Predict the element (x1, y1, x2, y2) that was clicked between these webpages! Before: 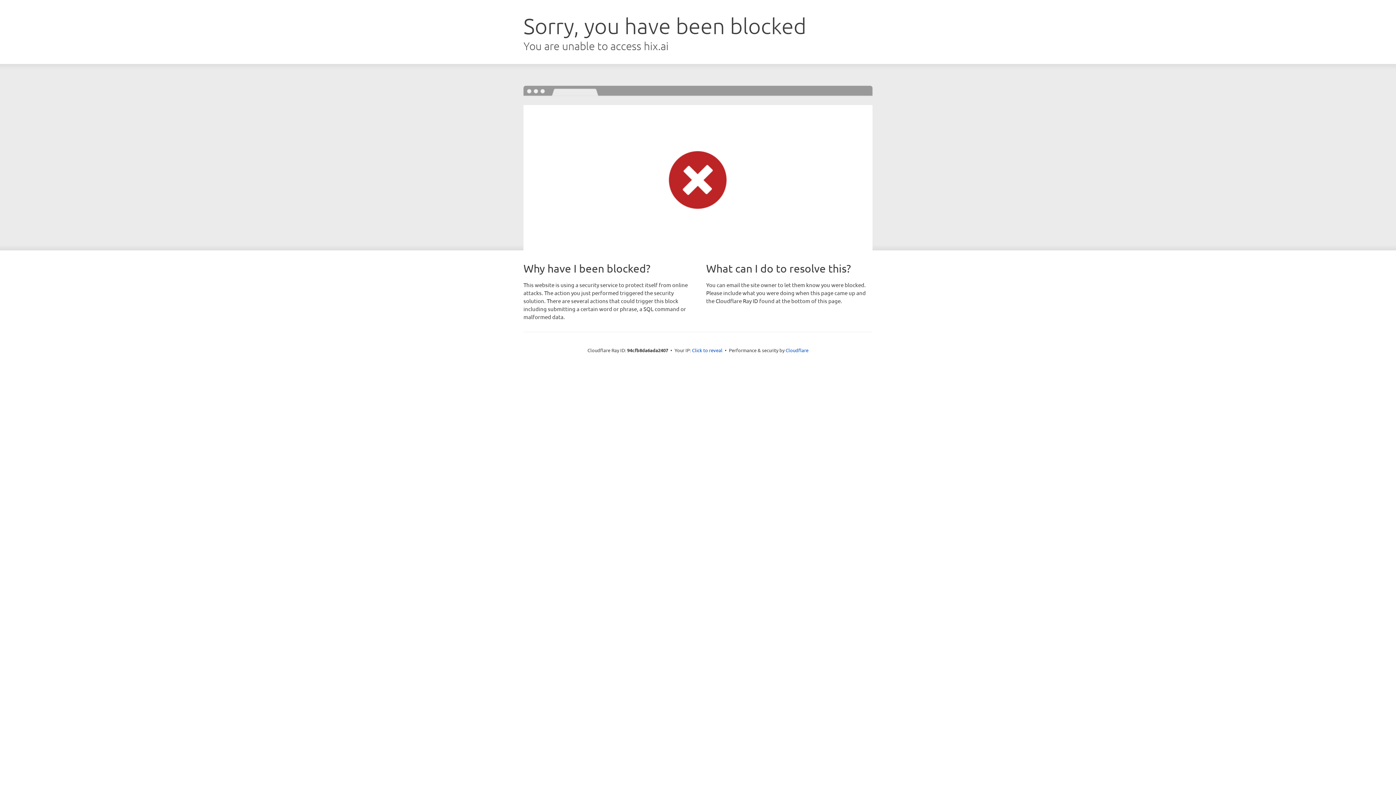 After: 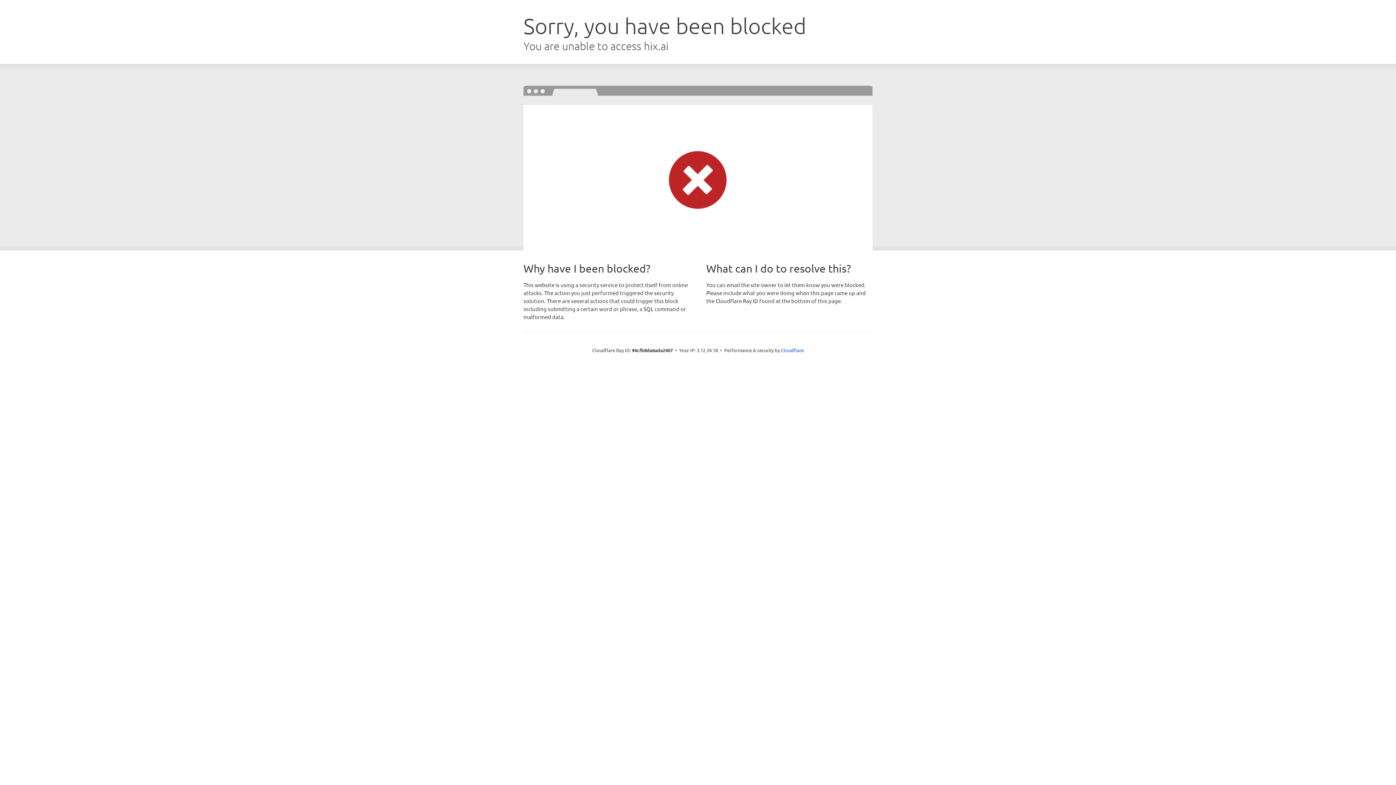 Action: label: Click to reveal bbox: (692, 346, 722, 353)